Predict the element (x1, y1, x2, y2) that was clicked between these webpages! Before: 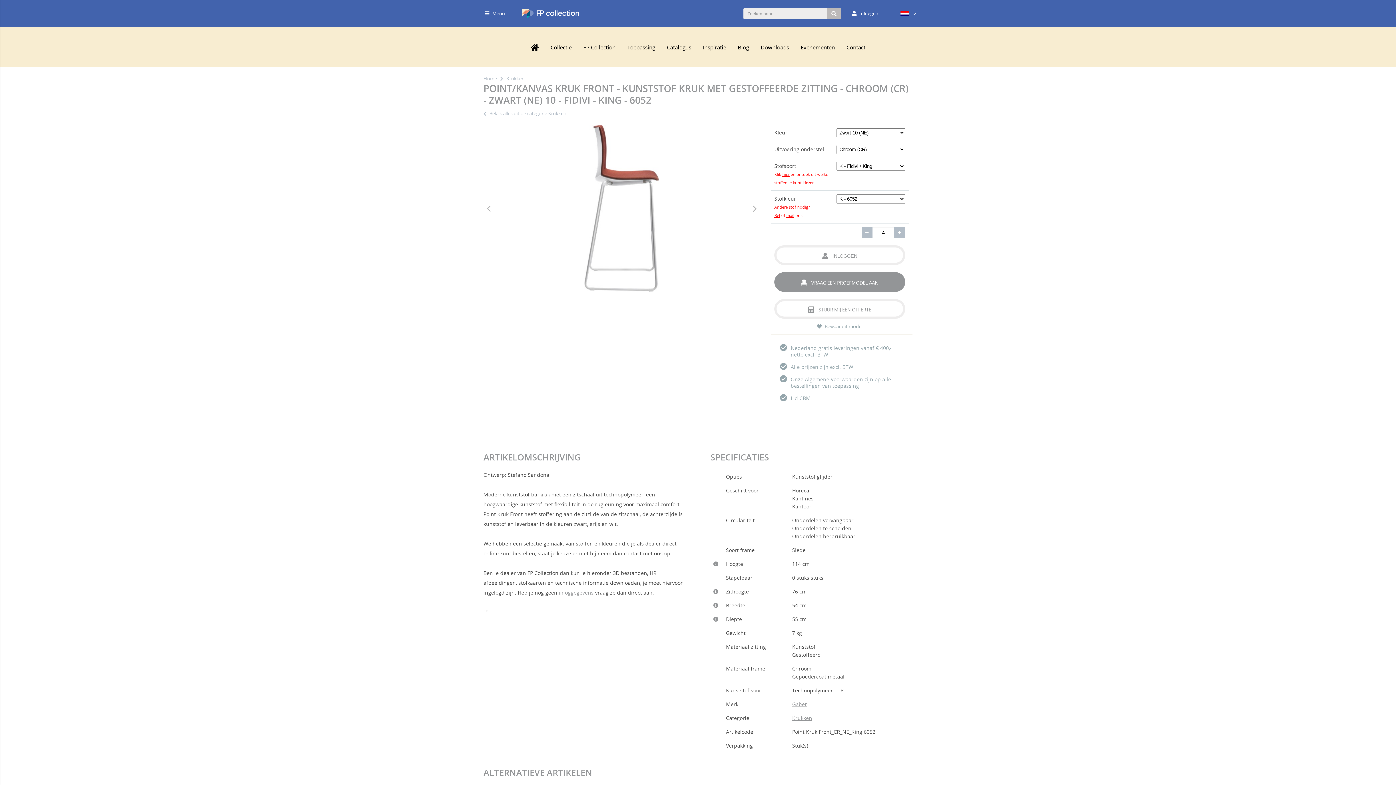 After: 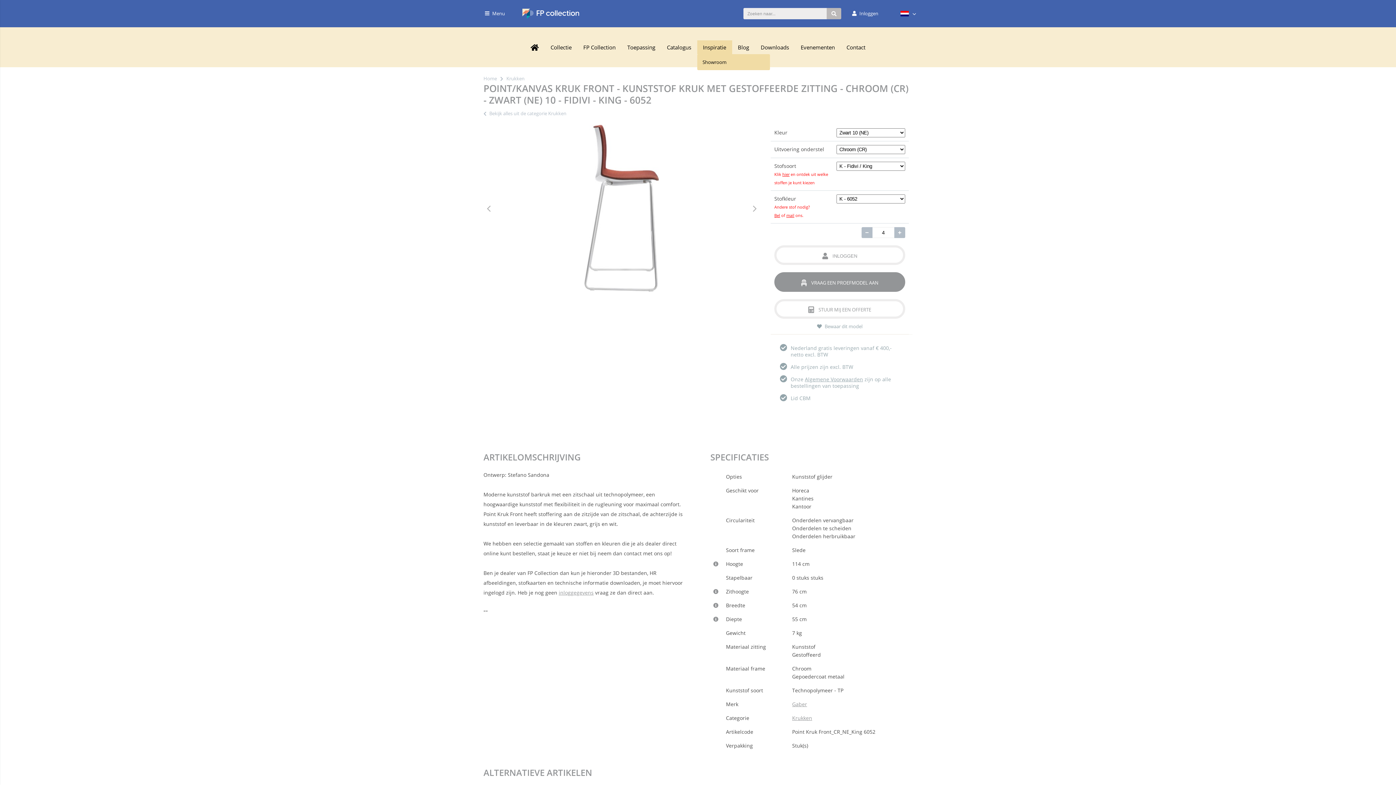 Action: label: Inspiratie bbox: (697, 40, 732, 54)